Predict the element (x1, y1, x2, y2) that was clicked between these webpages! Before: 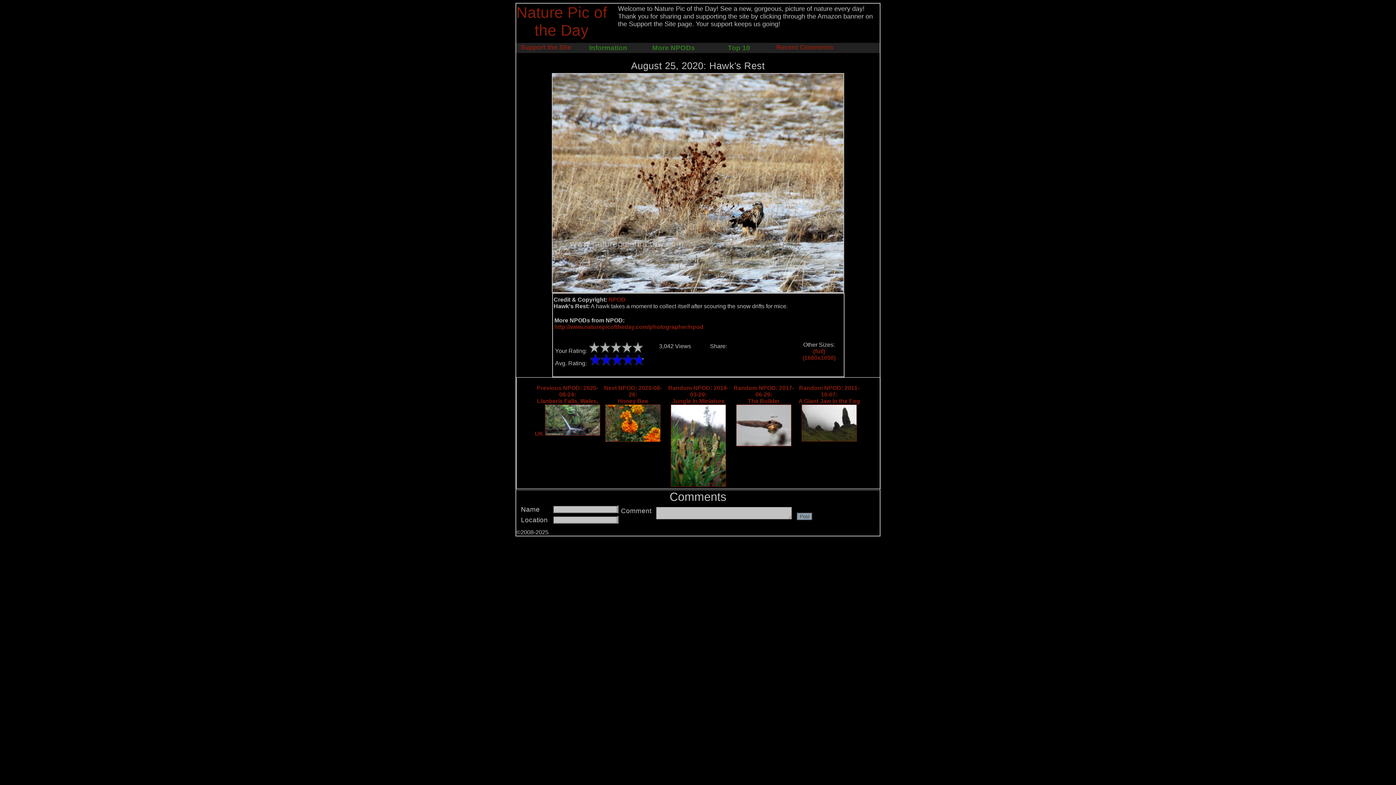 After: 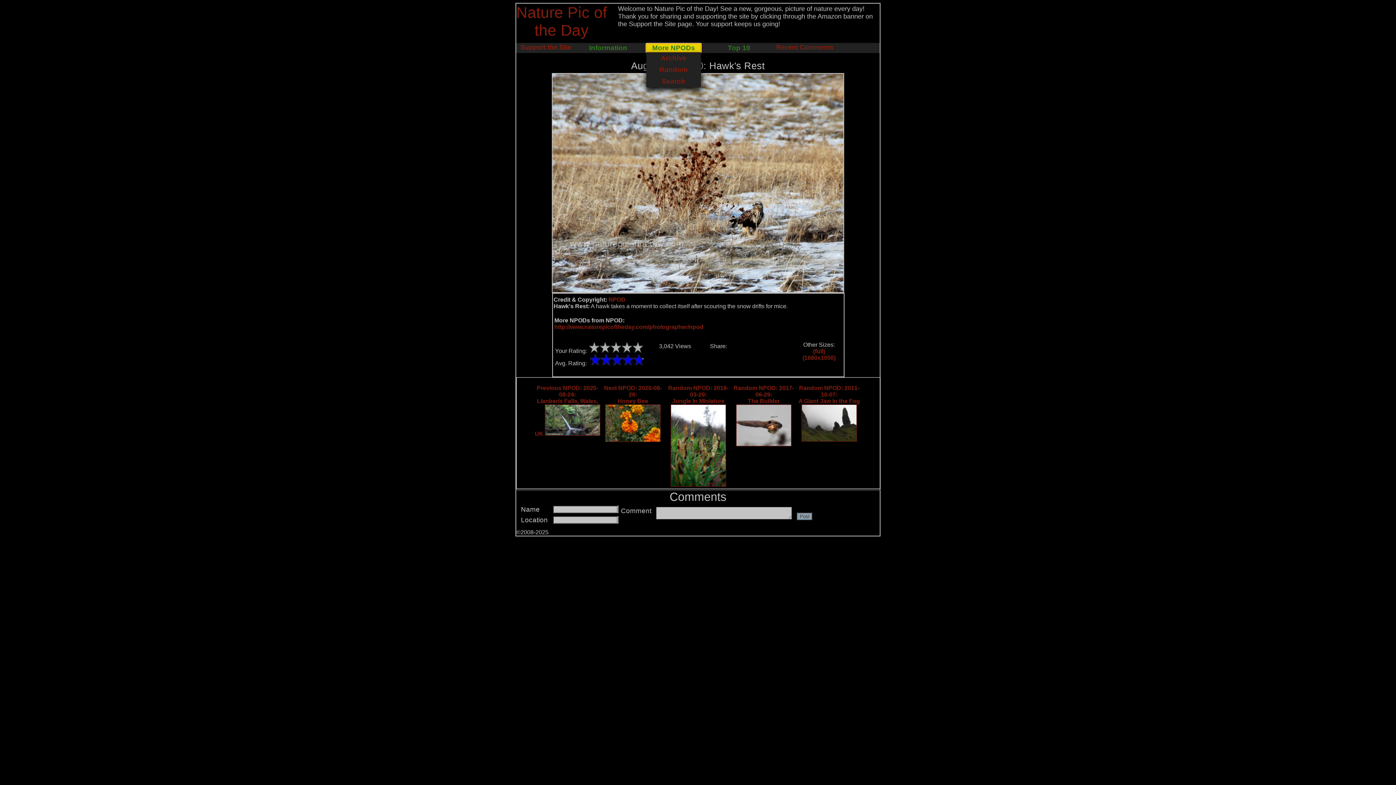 Action: bbox: (646, 43, 701, 52) label: More NPODs